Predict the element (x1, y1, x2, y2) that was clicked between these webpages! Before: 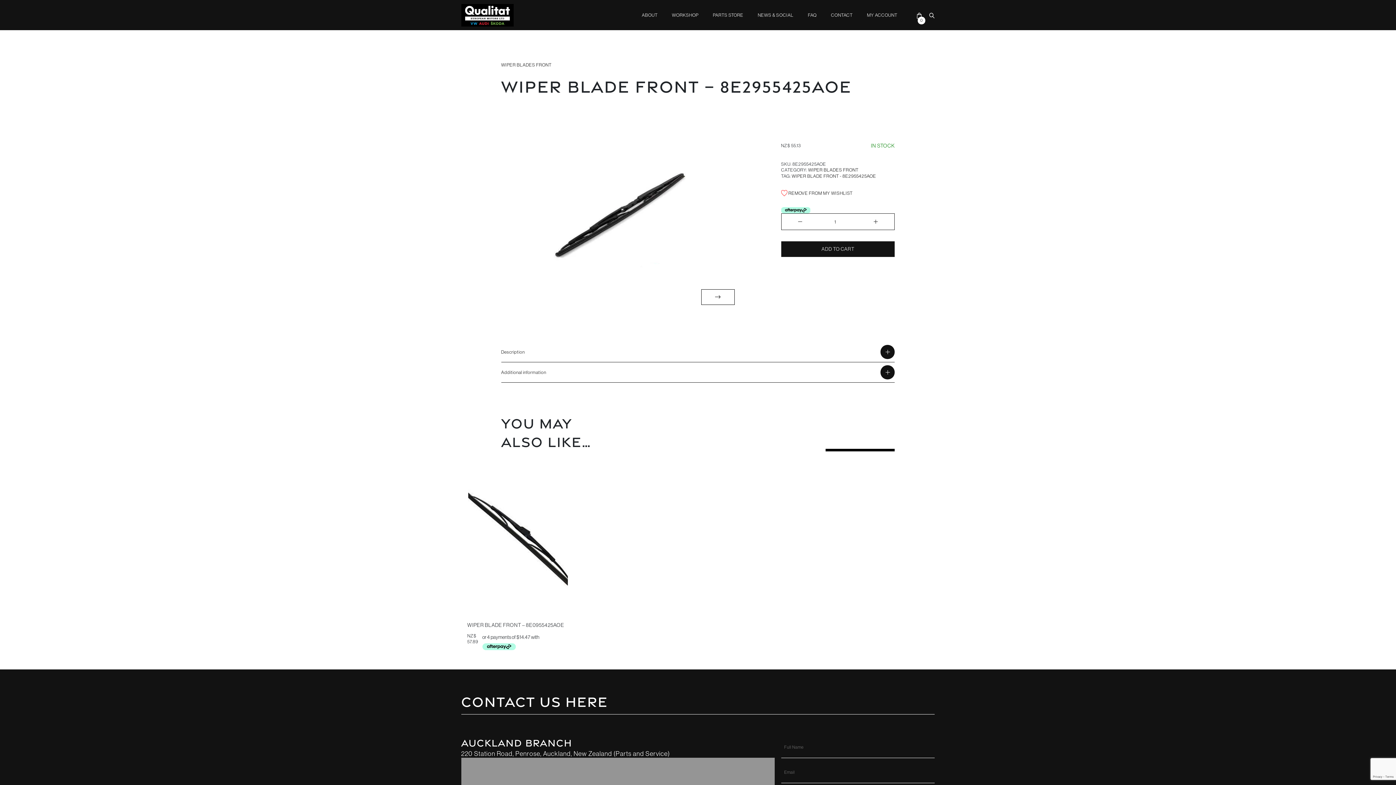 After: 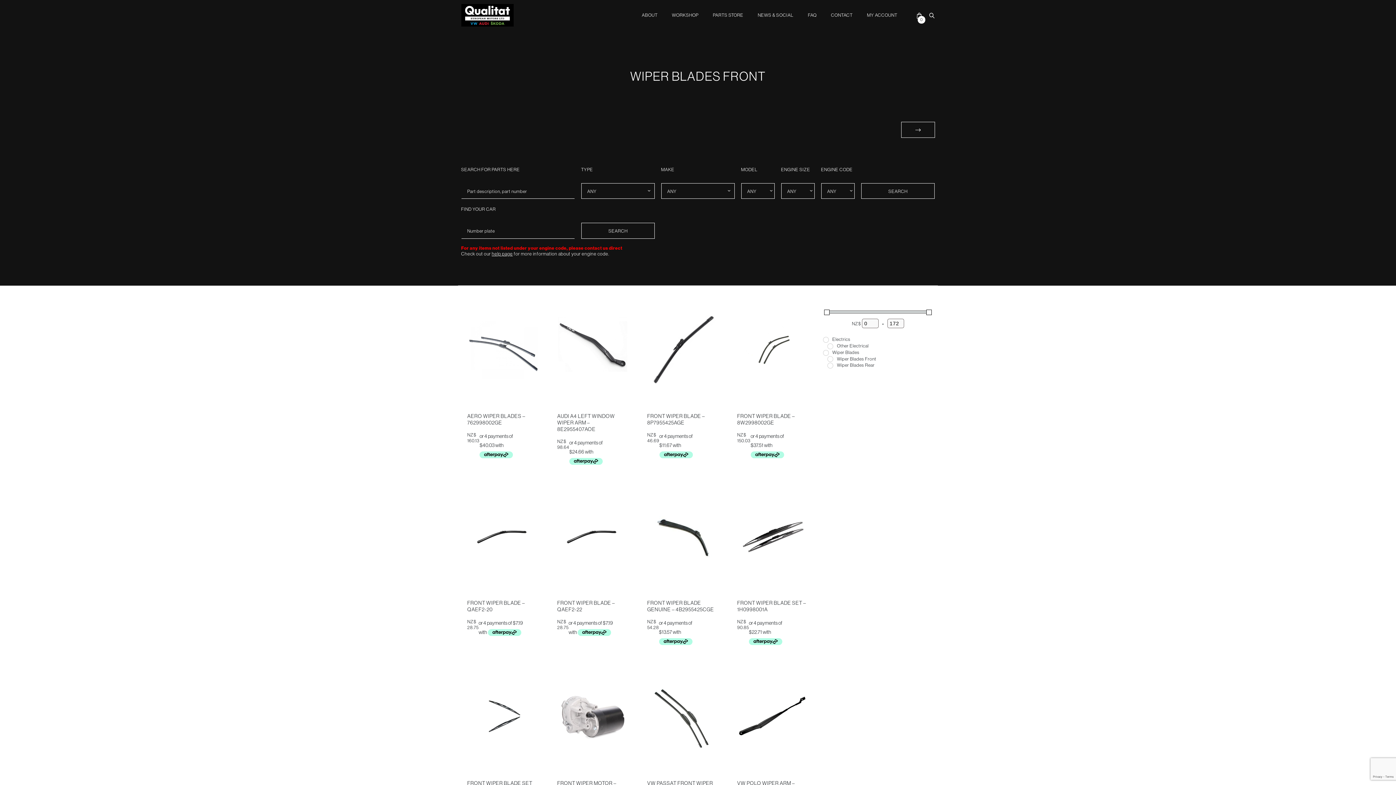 Action: label: WIPER BLADES FRONT bbox: (501, 61, 551, 67)